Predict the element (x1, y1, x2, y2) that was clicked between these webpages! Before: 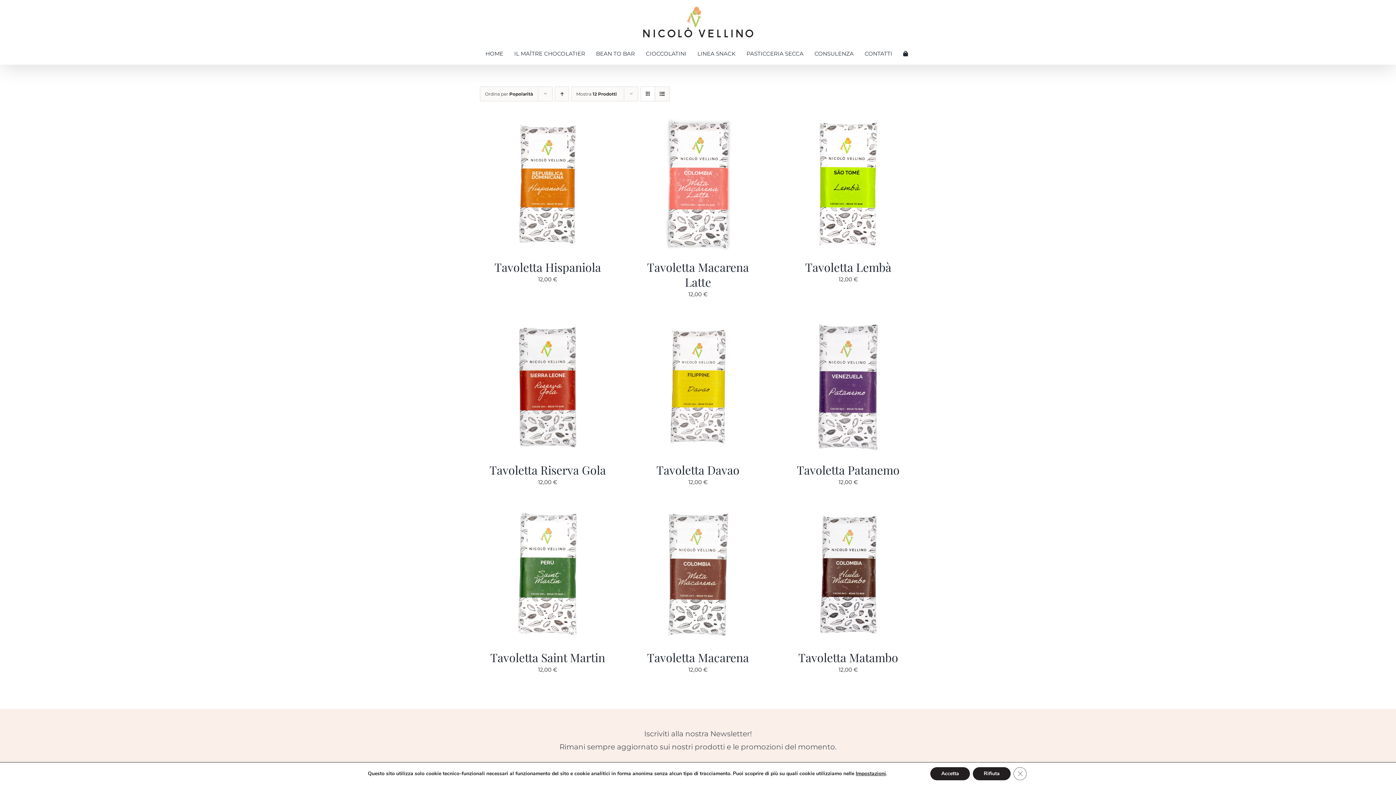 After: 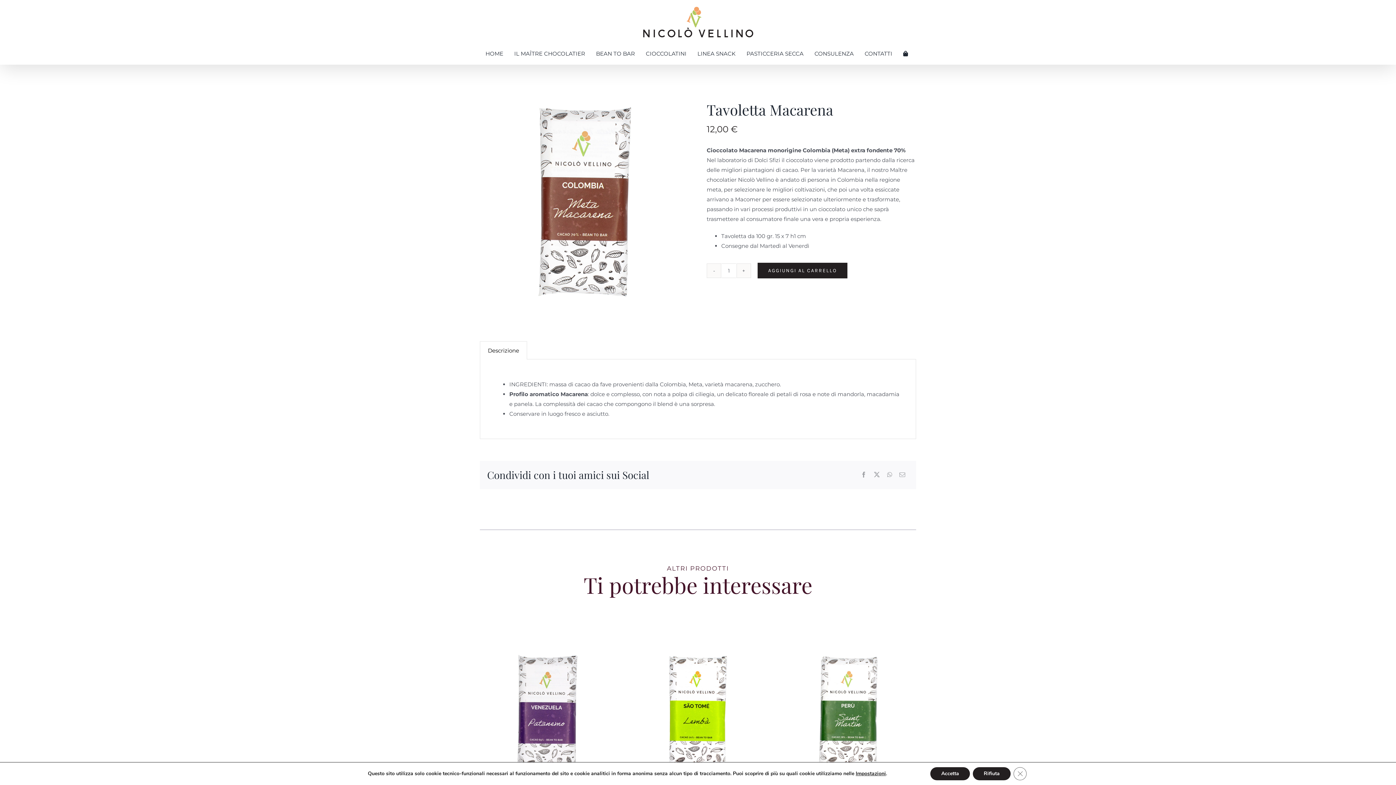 Action: label: Tavoletta Macarena bbox: (647, 649, 749, 665)